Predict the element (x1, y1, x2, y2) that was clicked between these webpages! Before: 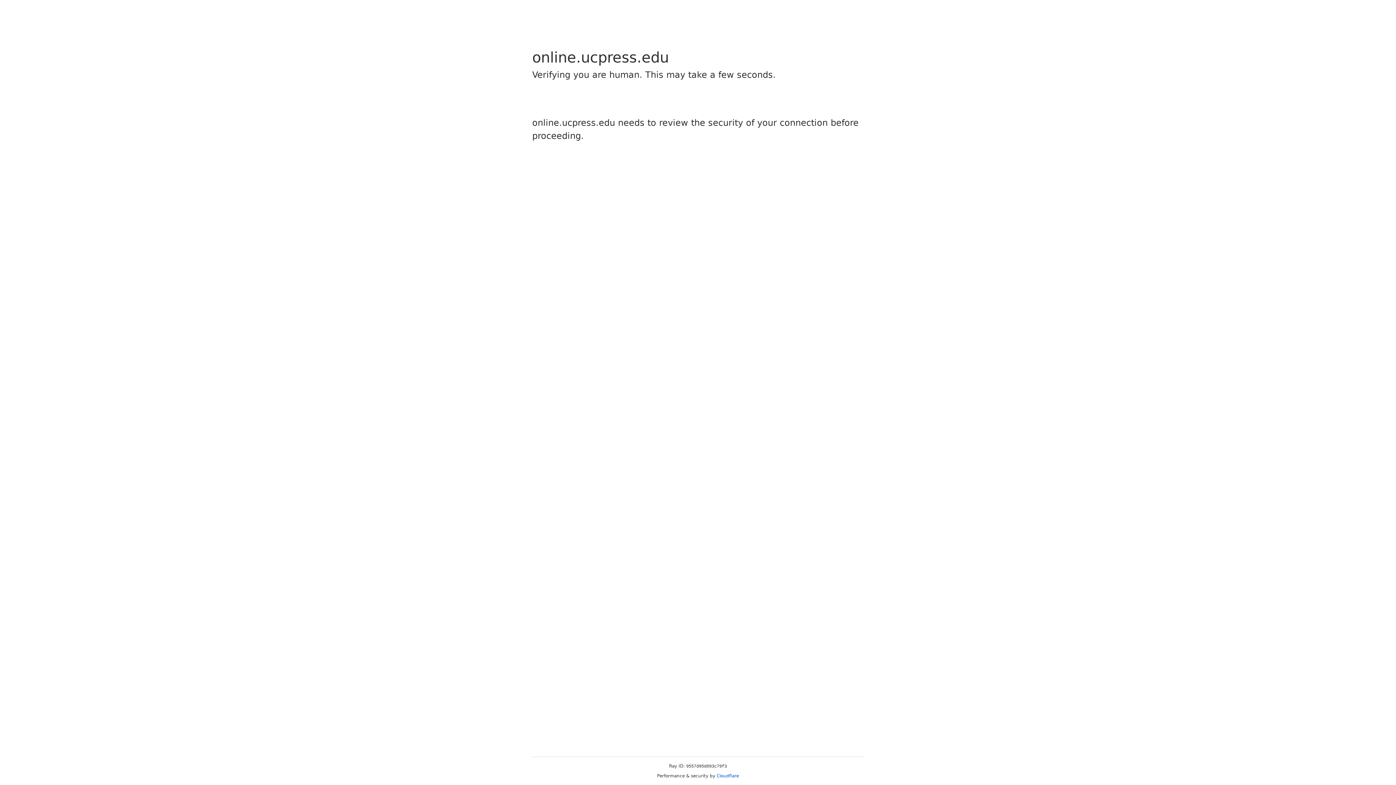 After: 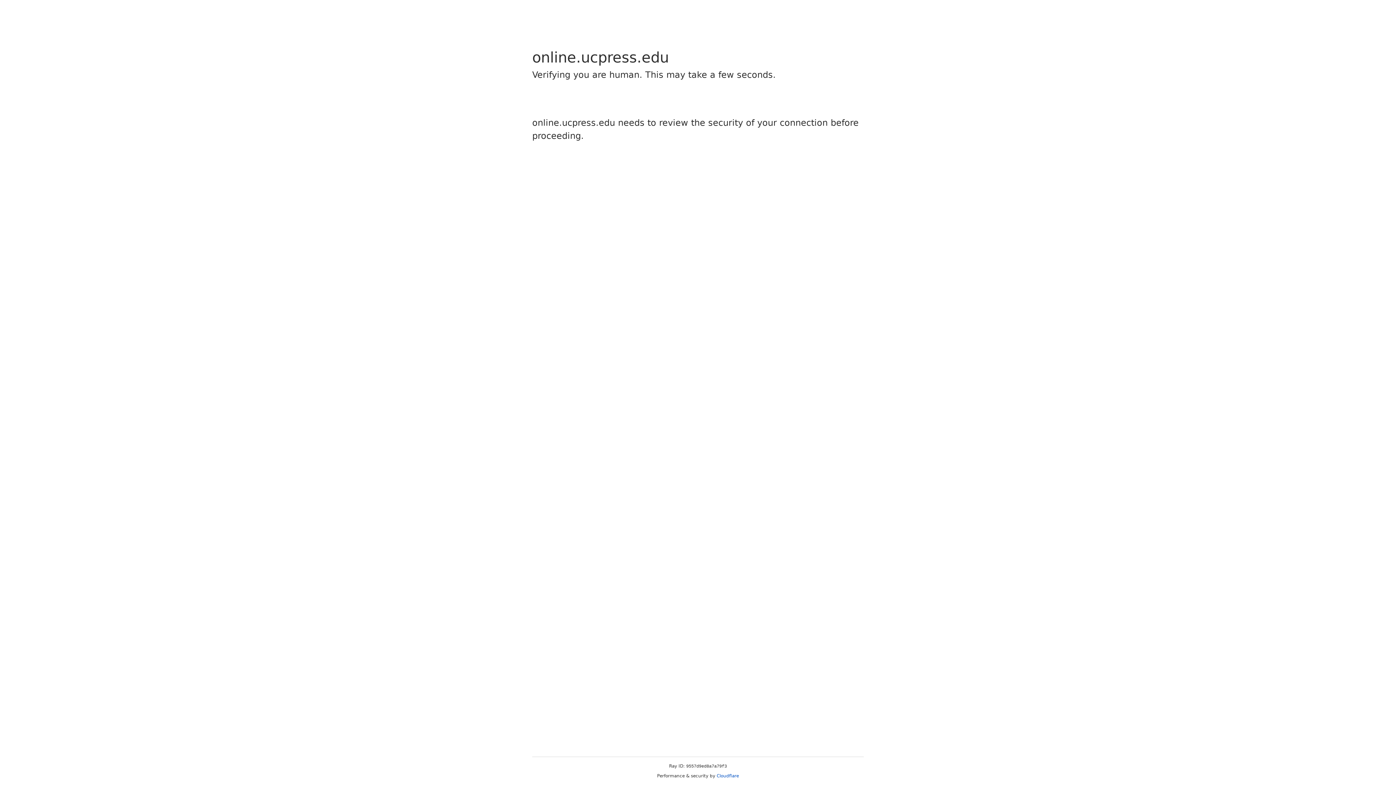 Action: label: Cloudflare bbox: (716, 773, 739, 778)